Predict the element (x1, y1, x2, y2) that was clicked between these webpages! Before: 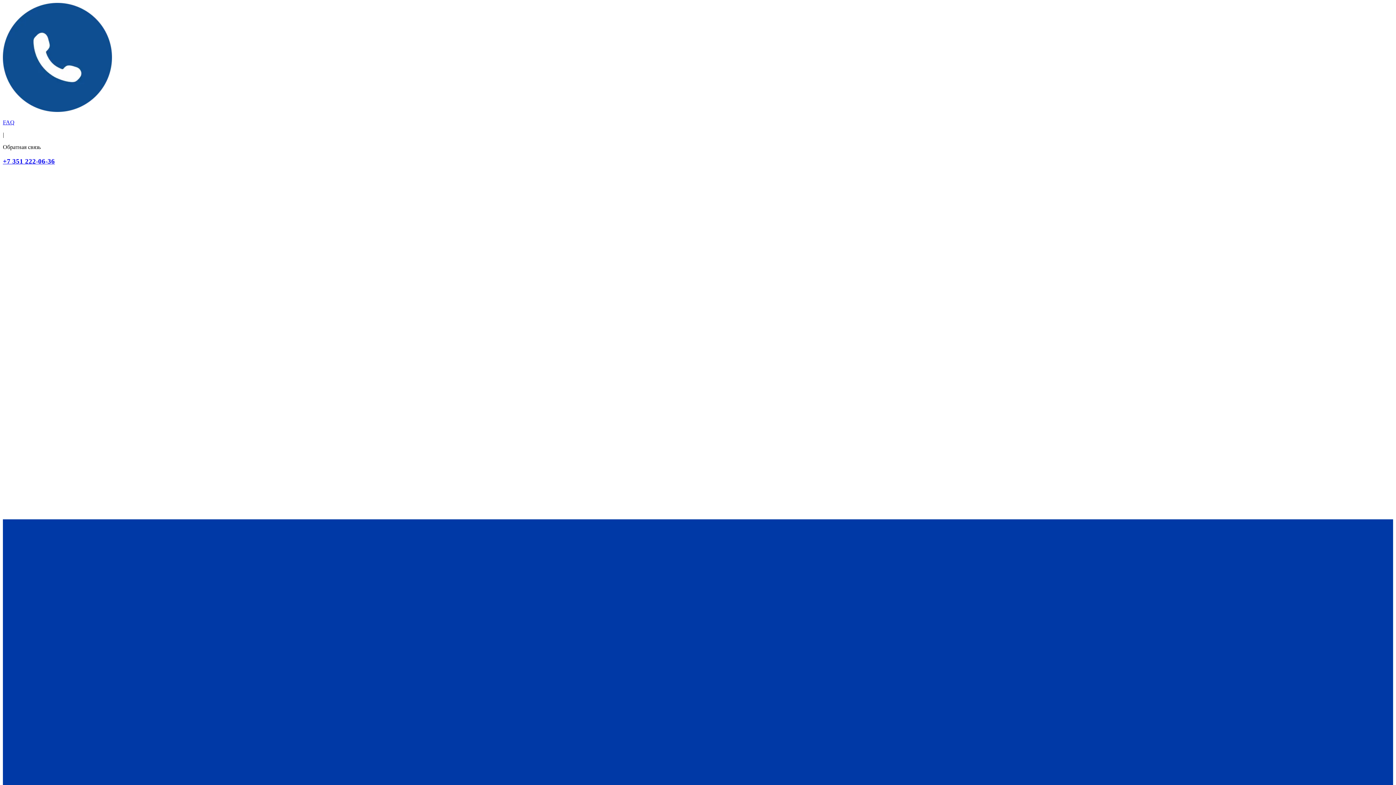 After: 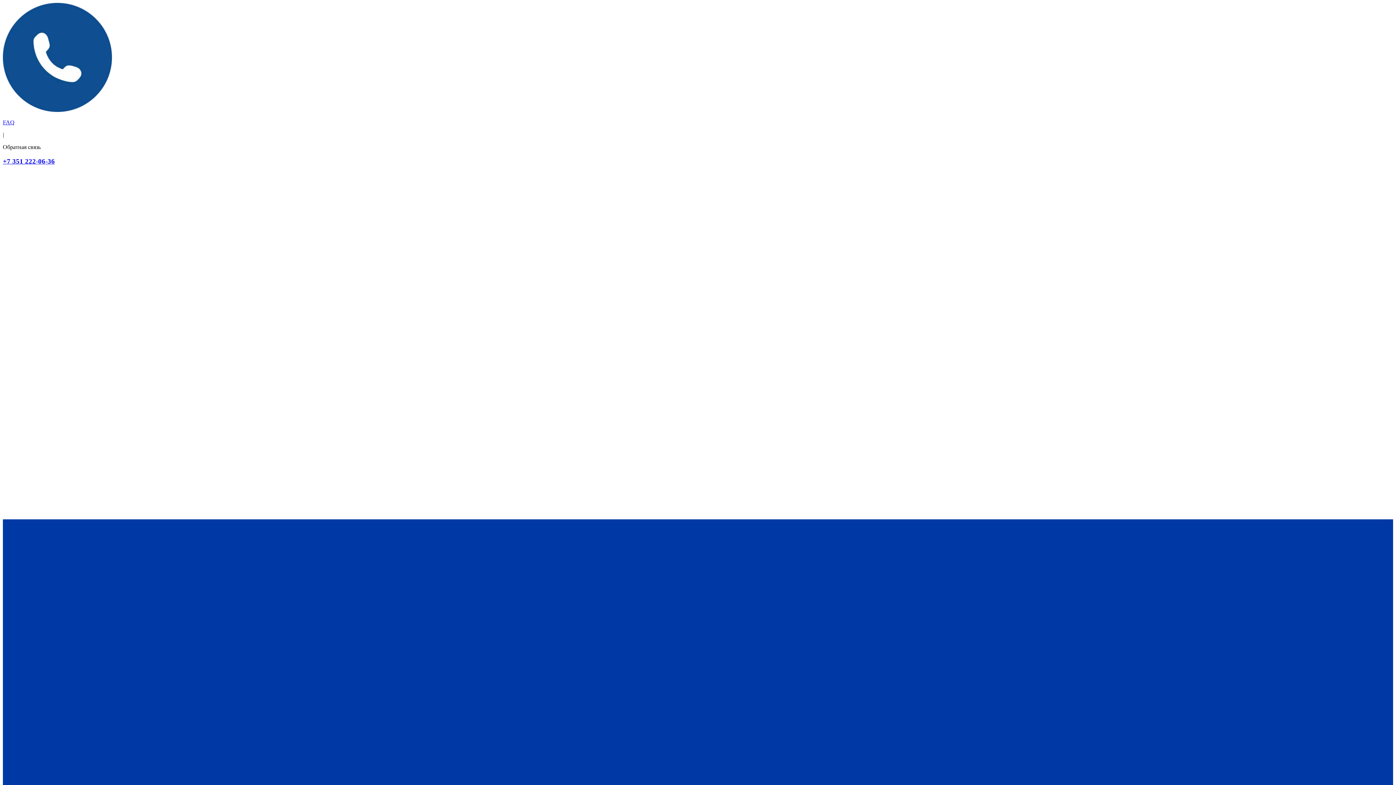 Action: label: +7 351 222-06-36 bbox: (2, 157, 54, 164)